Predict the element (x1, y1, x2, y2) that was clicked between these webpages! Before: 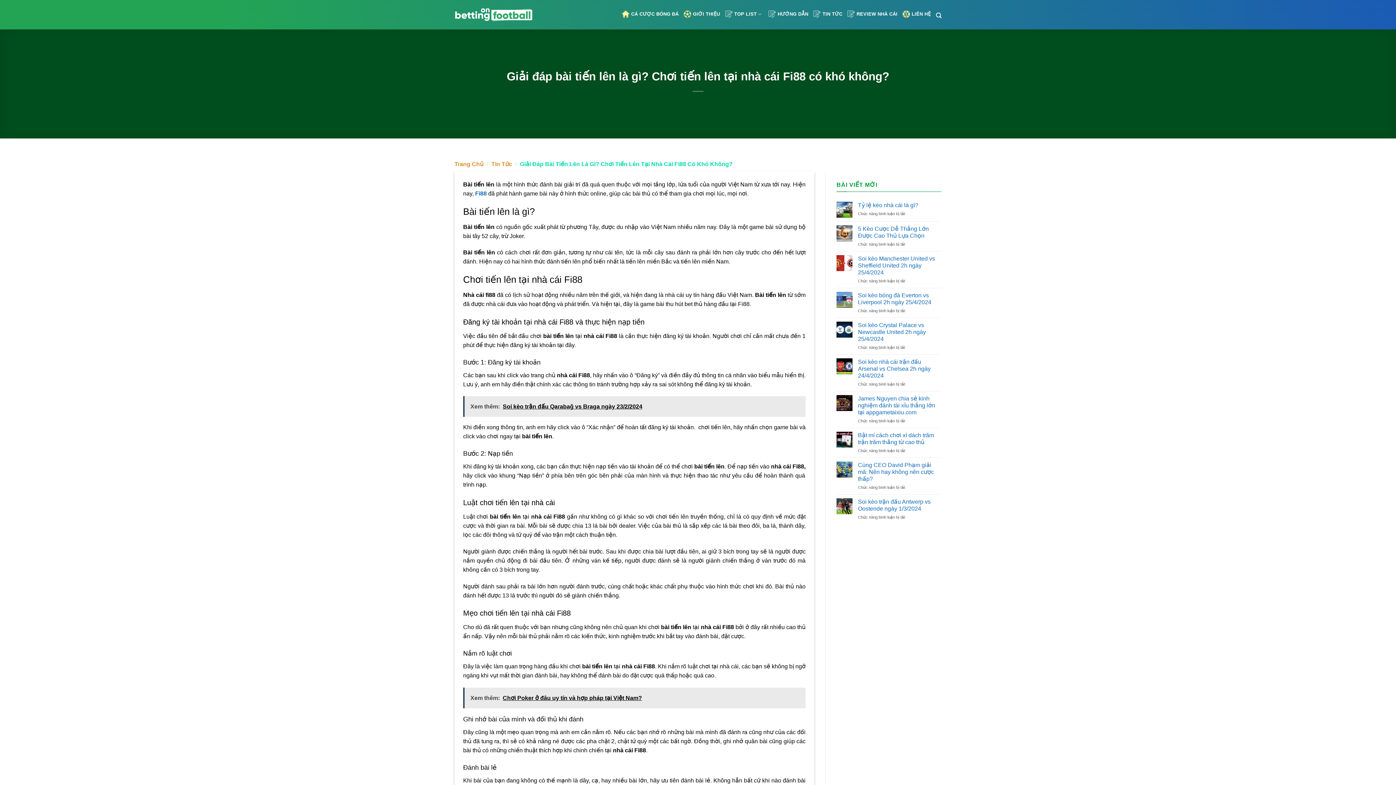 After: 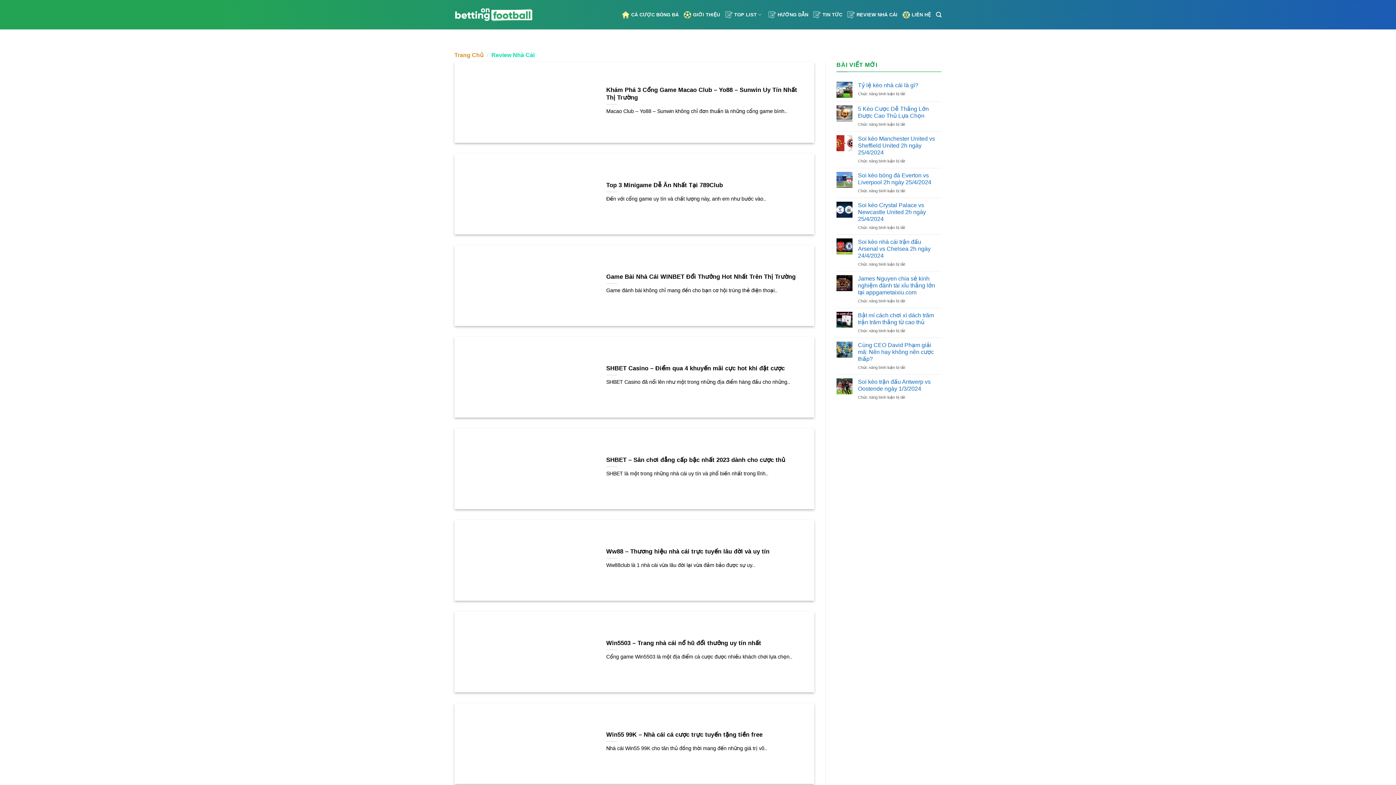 Action: bbox: (847, 6, 897, 21) label: REVIEW NHÀ CÁI